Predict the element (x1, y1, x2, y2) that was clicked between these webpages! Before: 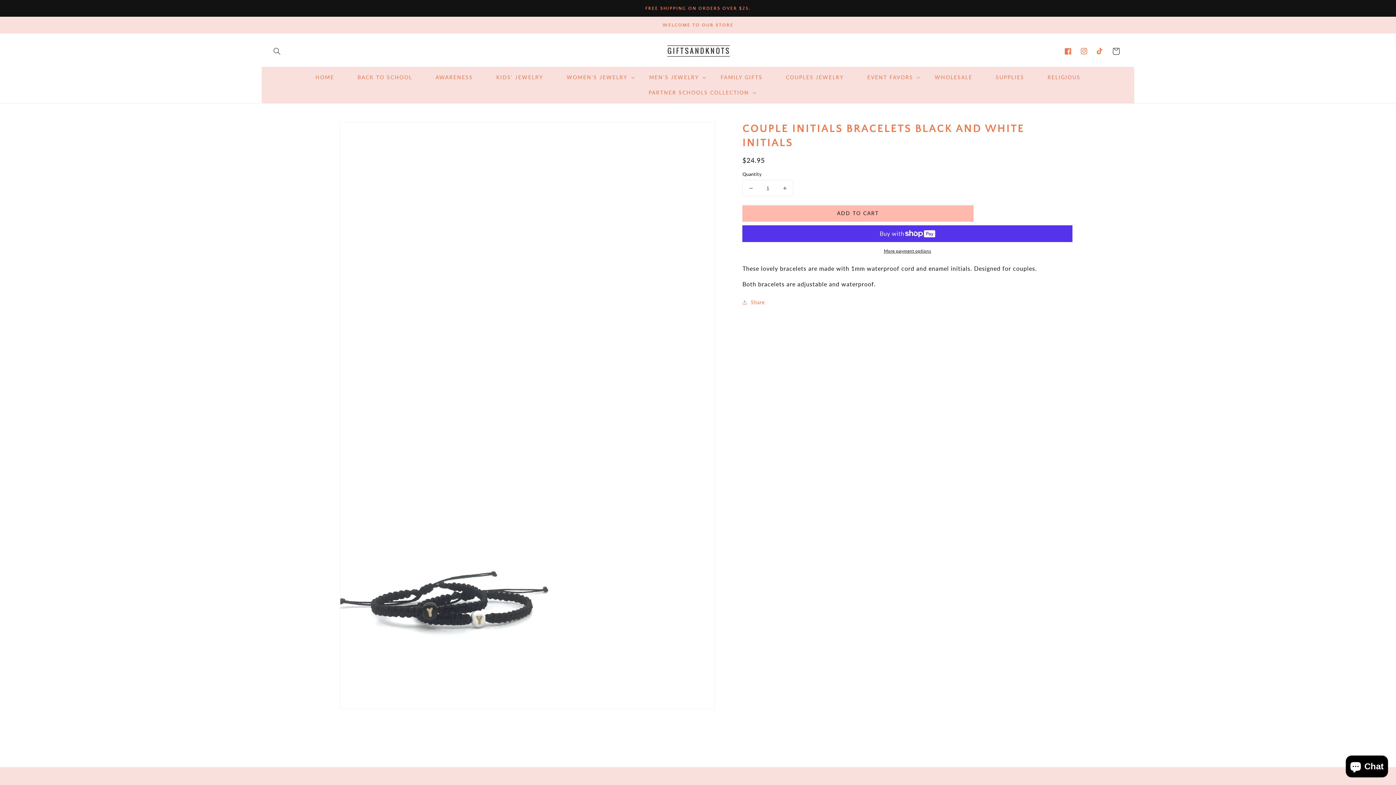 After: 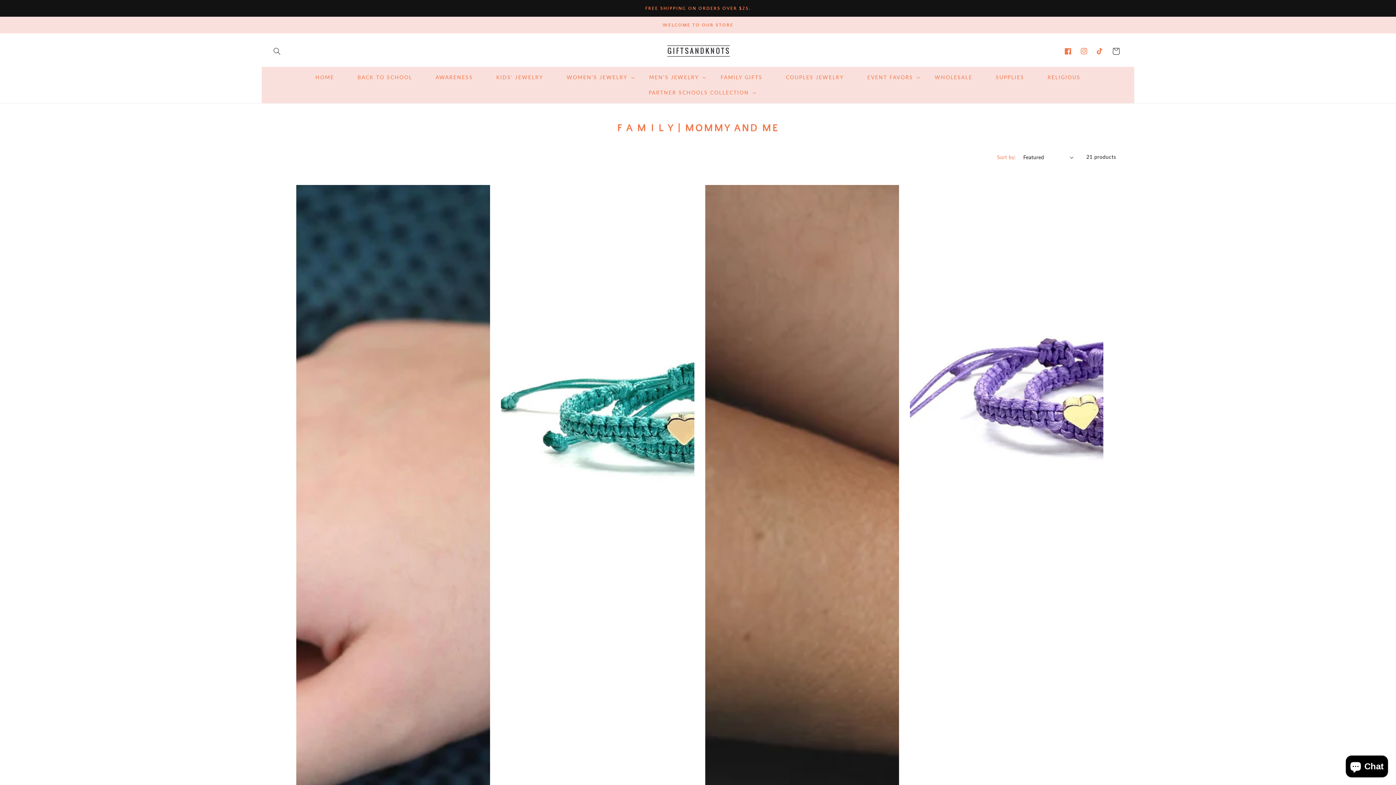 Action: label: FAMILY GIFTS bbox: (709, 69, 774, 85)